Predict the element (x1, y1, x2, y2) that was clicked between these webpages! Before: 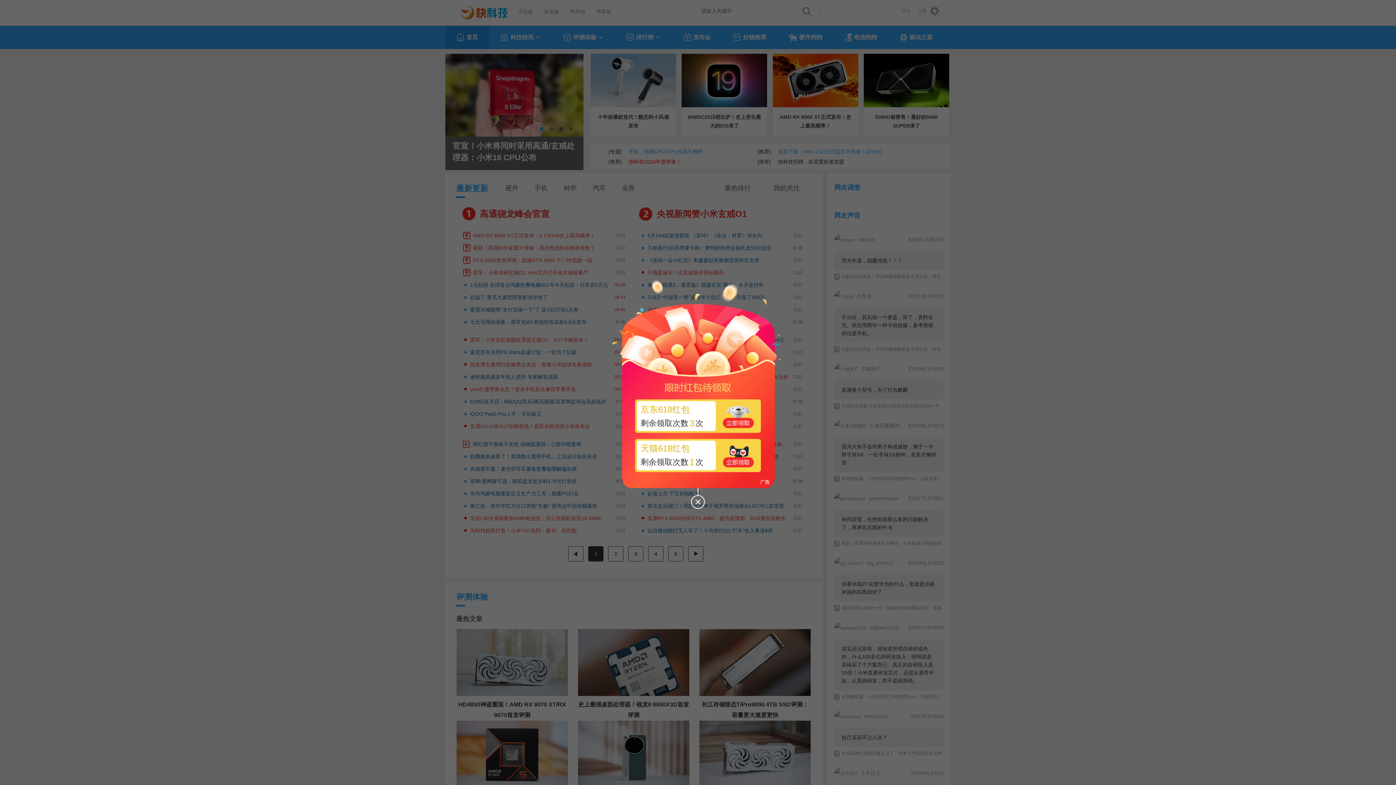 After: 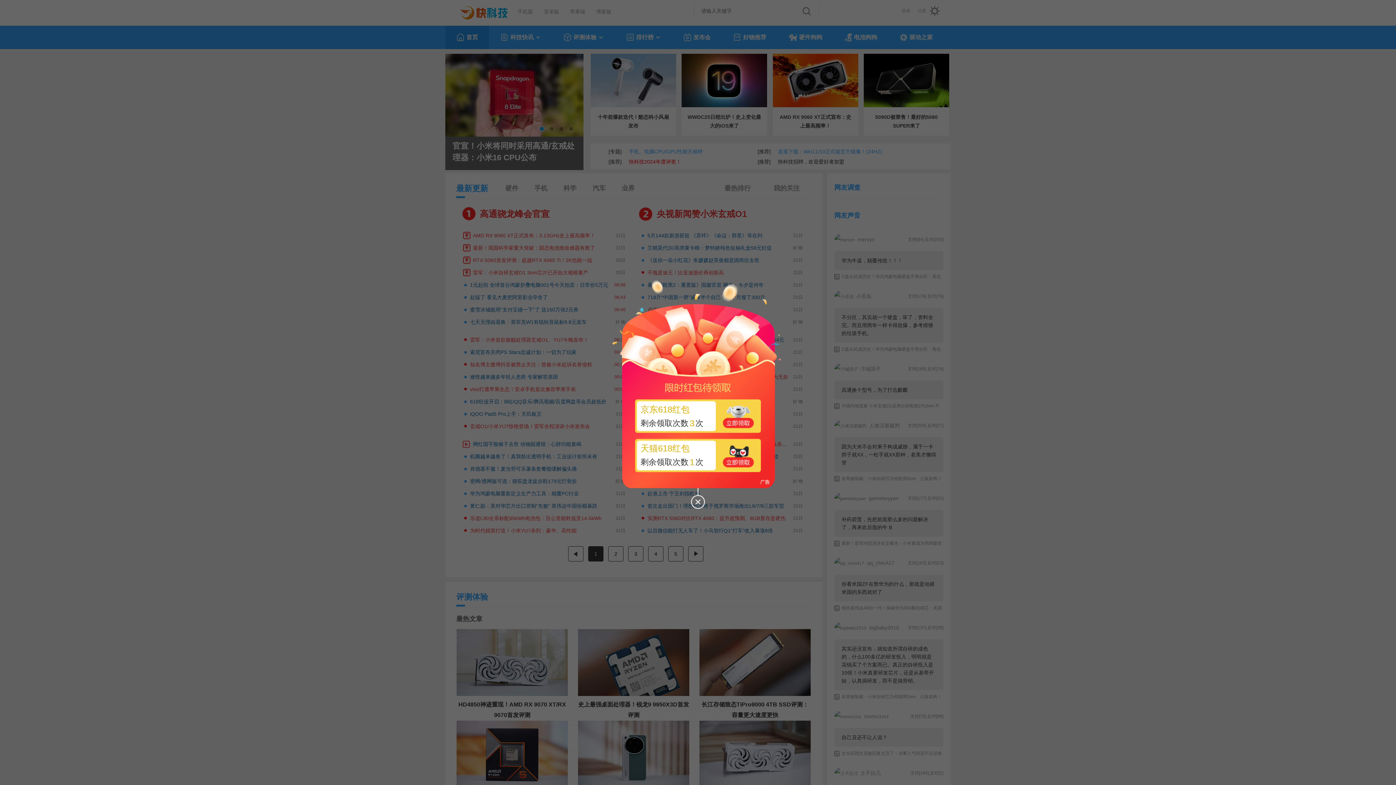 Action: bbox: (635, 438, 761, 472) label: 天猫618红包
剩余领取次数1次